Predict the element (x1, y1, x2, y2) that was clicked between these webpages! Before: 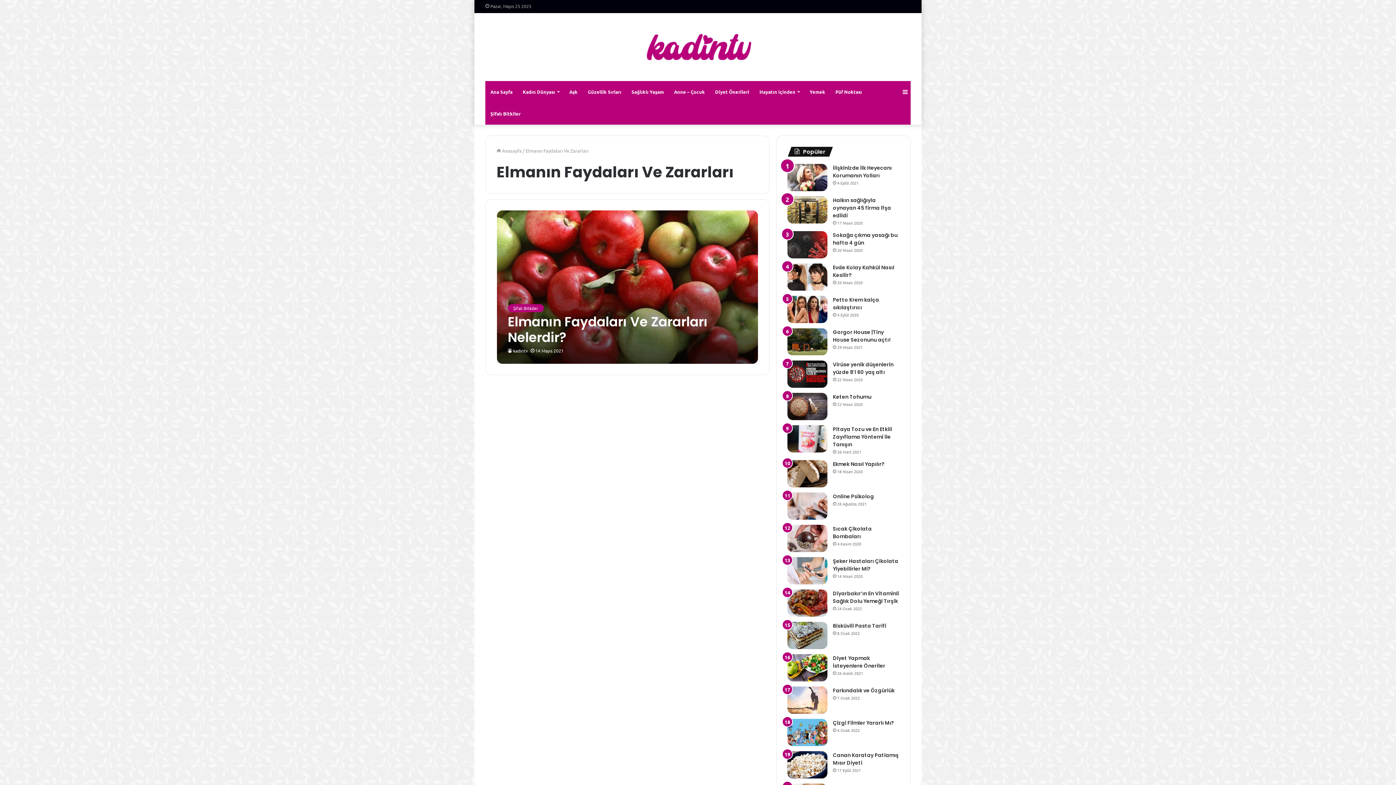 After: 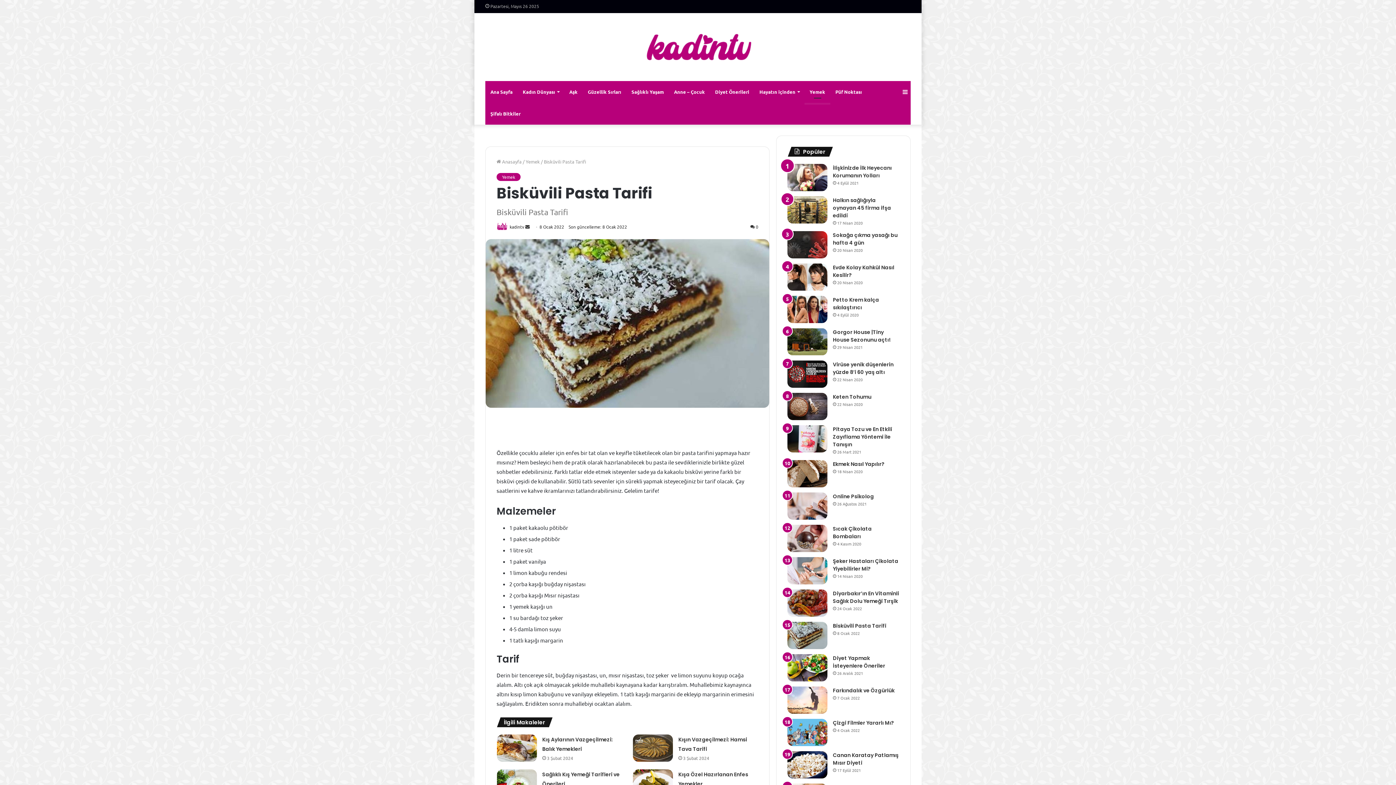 Action: bbox: (833, 622, 886, 629) label: Bisküvili Pasta Tarifi